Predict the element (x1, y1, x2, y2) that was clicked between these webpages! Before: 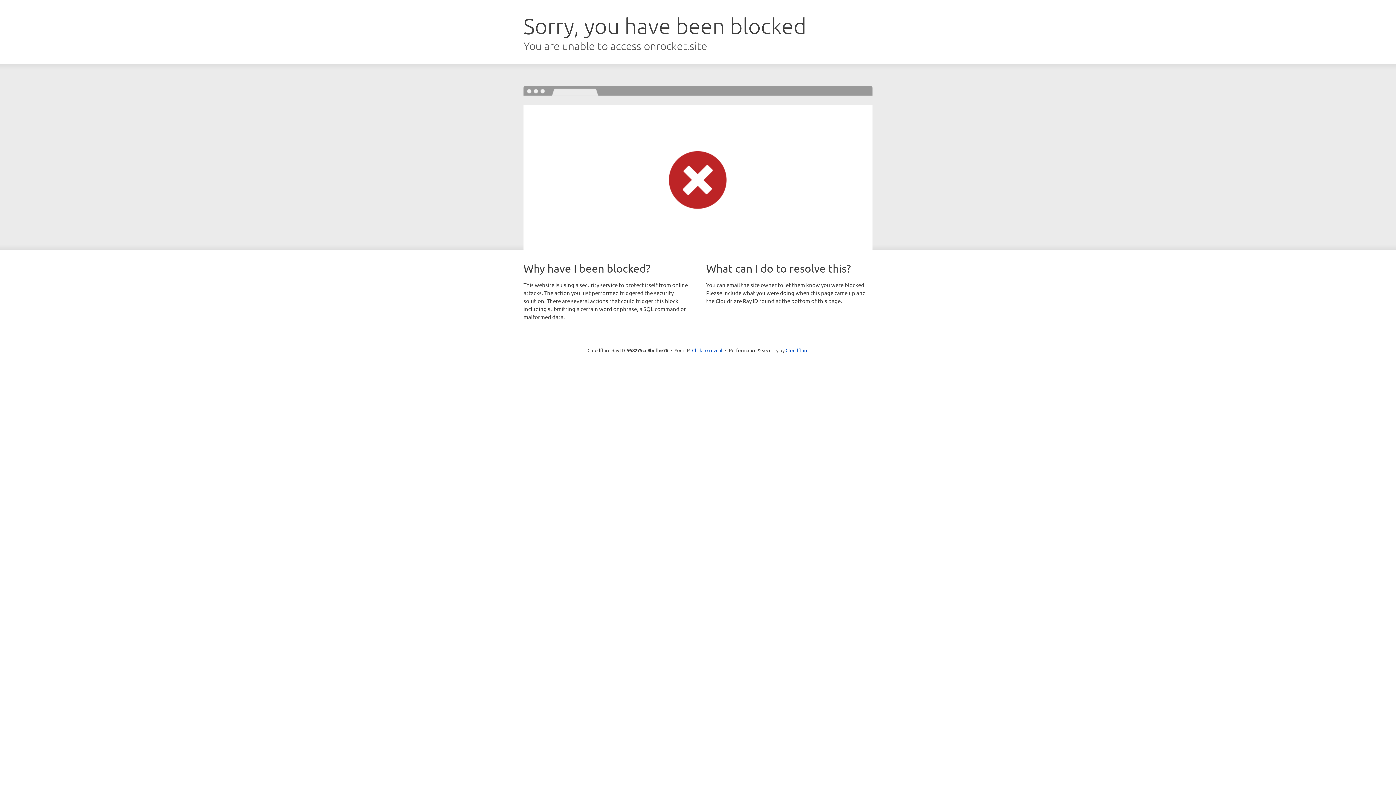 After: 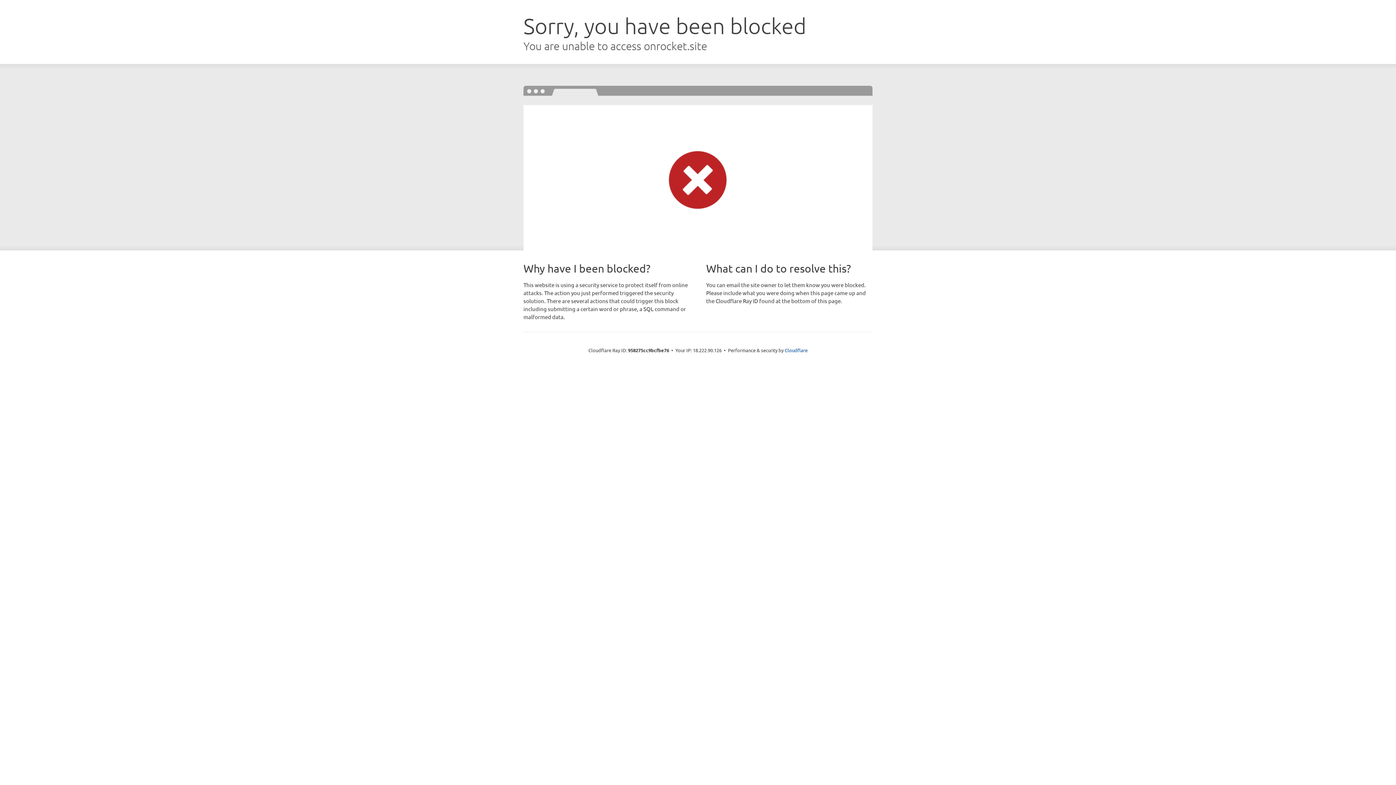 Action: bbox: (692, 346, 722, 353) label: Click to reveal